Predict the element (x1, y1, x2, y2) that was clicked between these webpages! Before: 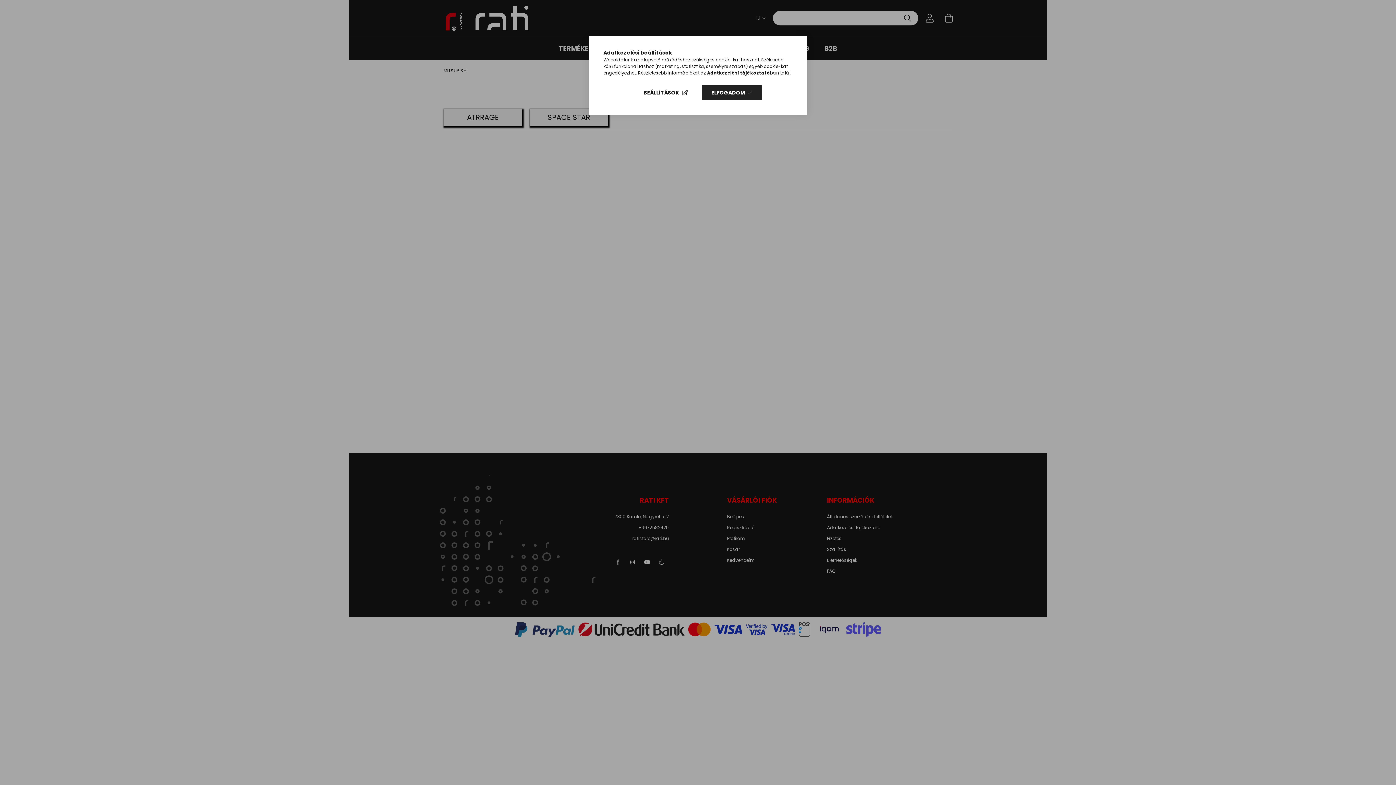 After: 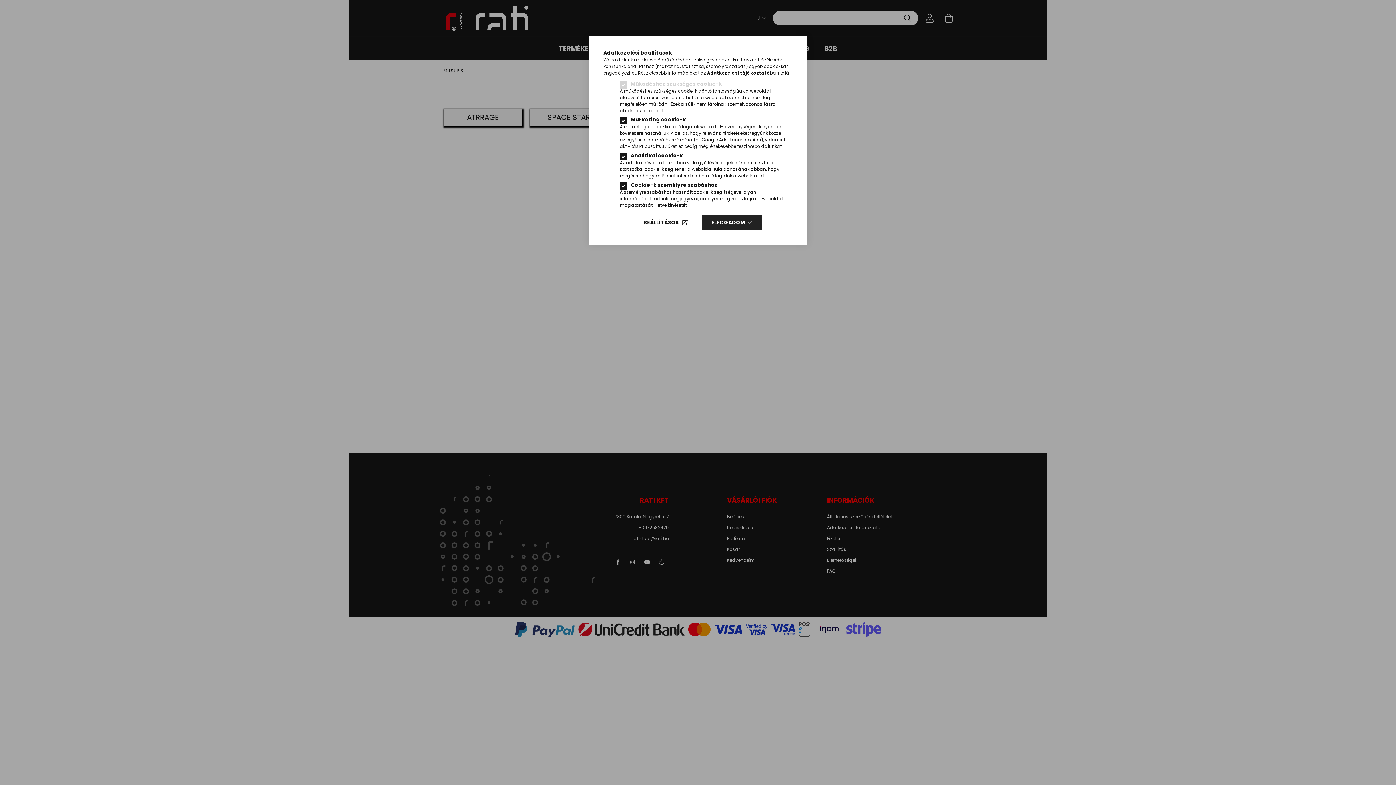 Action: label: BEÁLLÍTÁSOK bbox: (634, 85, 697, 100)